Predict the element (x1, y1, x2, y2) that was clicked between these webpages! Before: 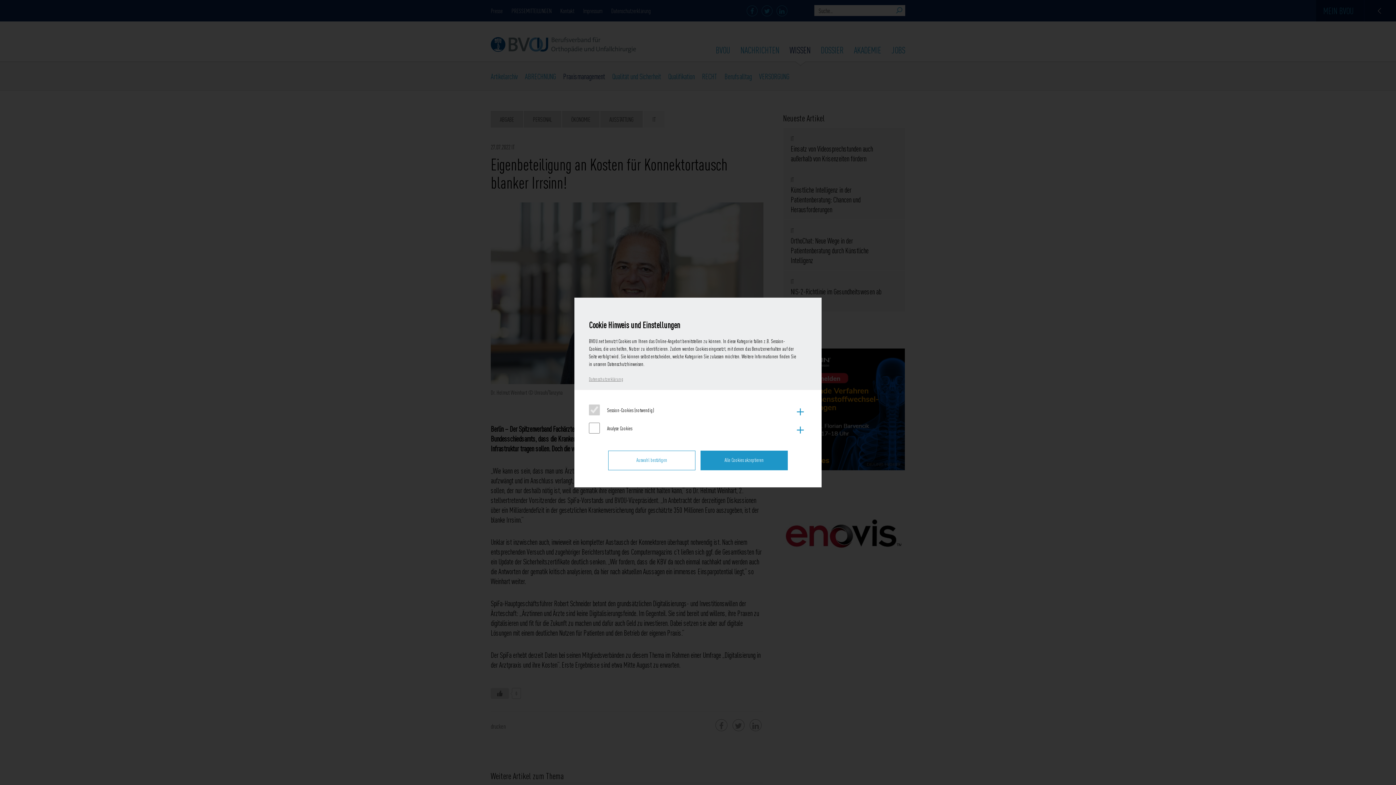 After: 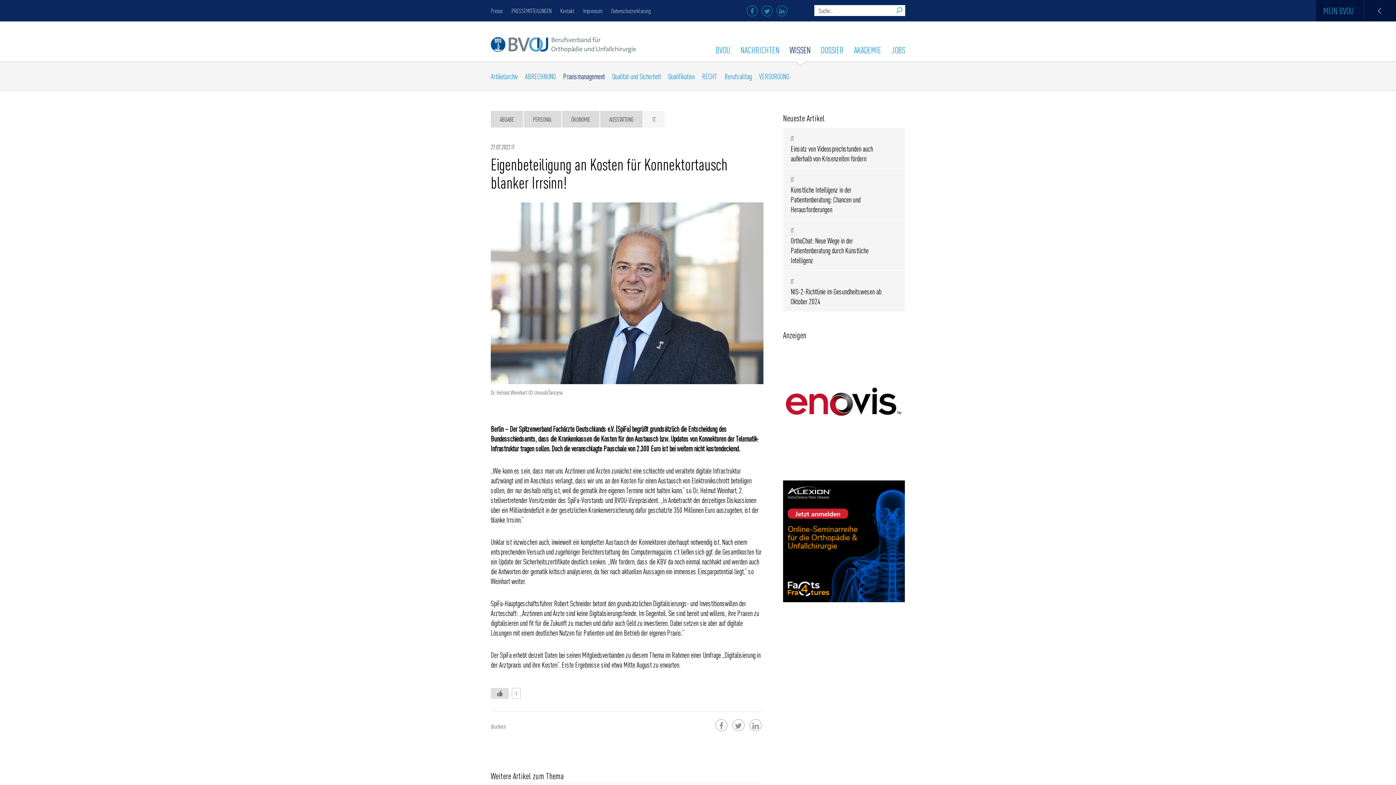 Action: label: Auswahl bestätigen bbox: (608, 450, 695, 470)